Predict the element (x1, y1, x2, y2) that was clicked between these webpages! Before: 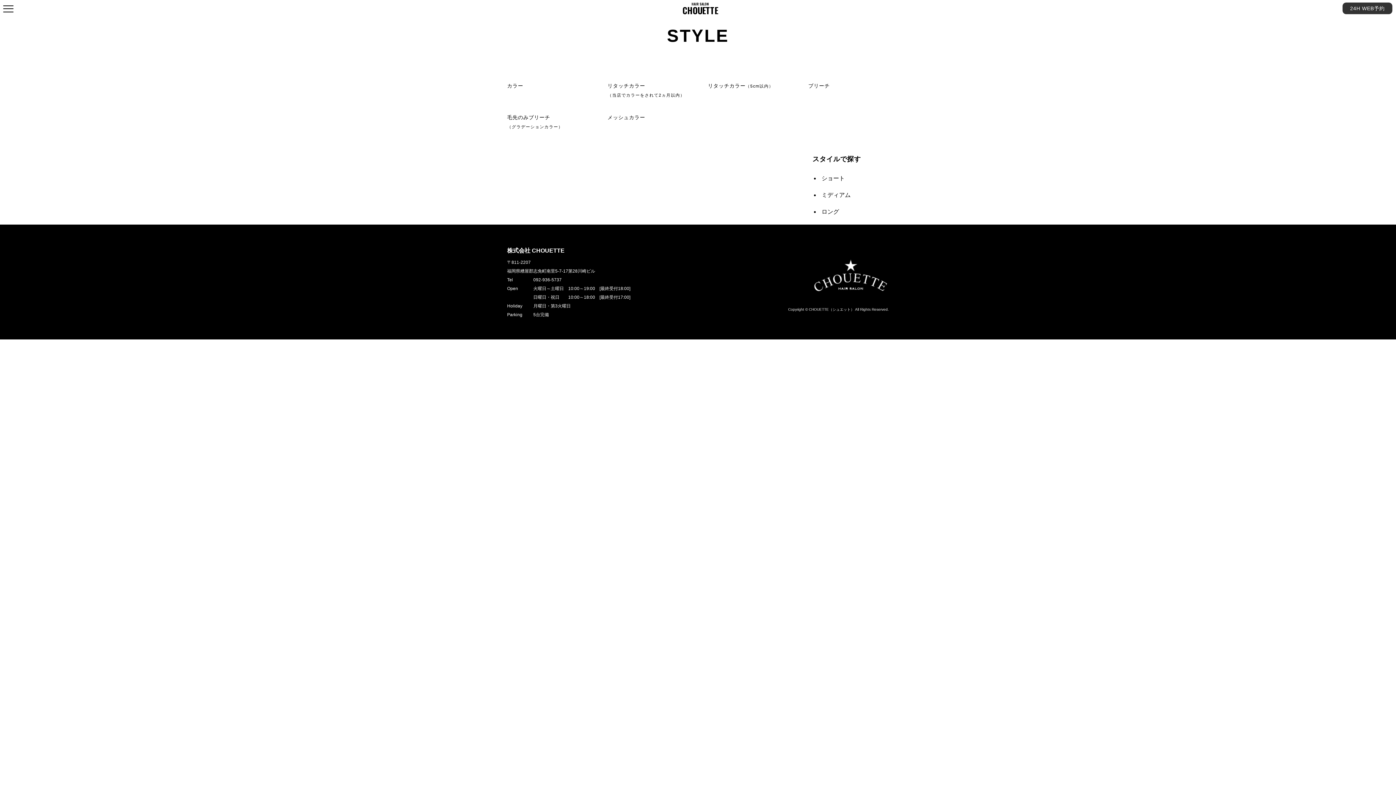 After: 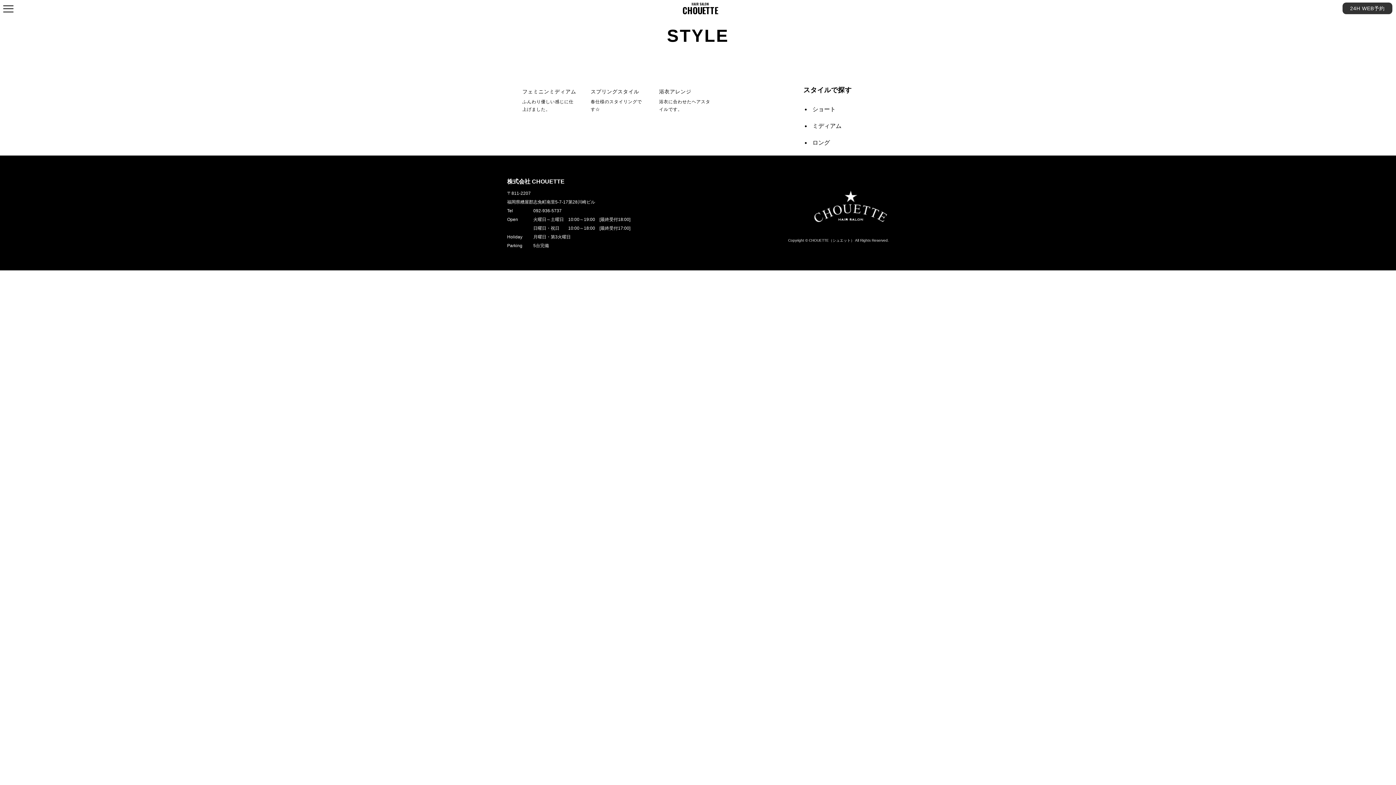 Action: bbox: (821, 192, 850, 198) label: ミディアム